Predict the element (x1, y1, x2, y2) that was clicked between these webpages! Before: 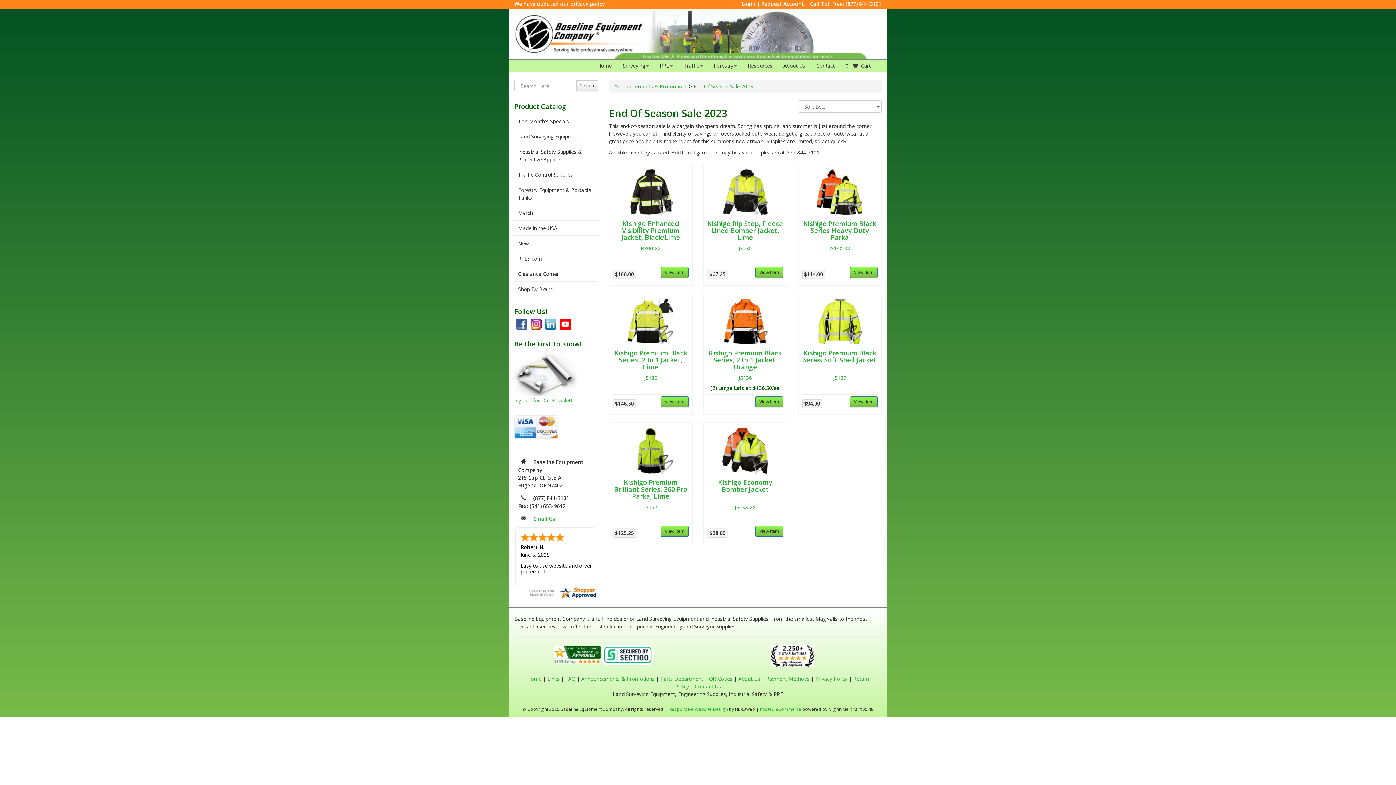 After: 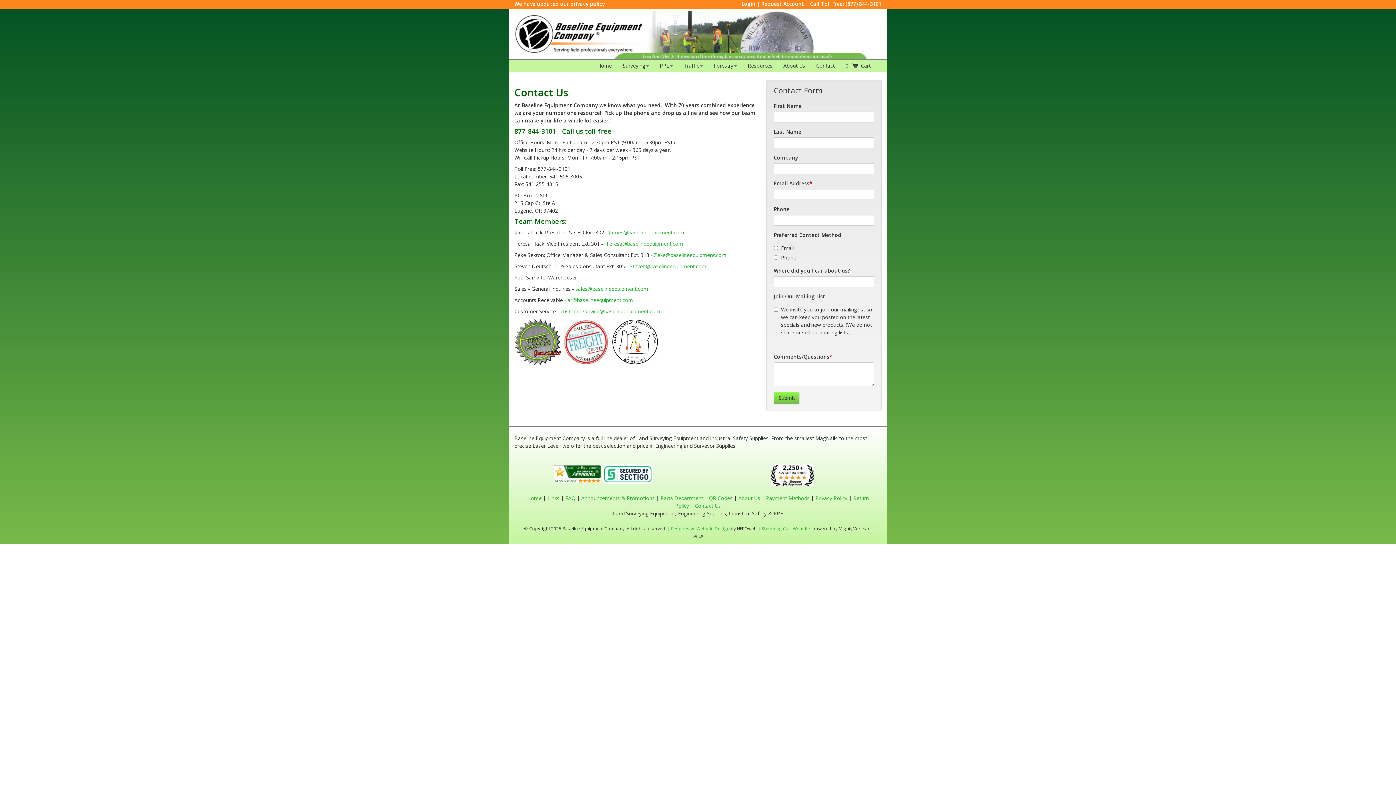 Action: bbox: (810, 59, 840, 72) label: Contact